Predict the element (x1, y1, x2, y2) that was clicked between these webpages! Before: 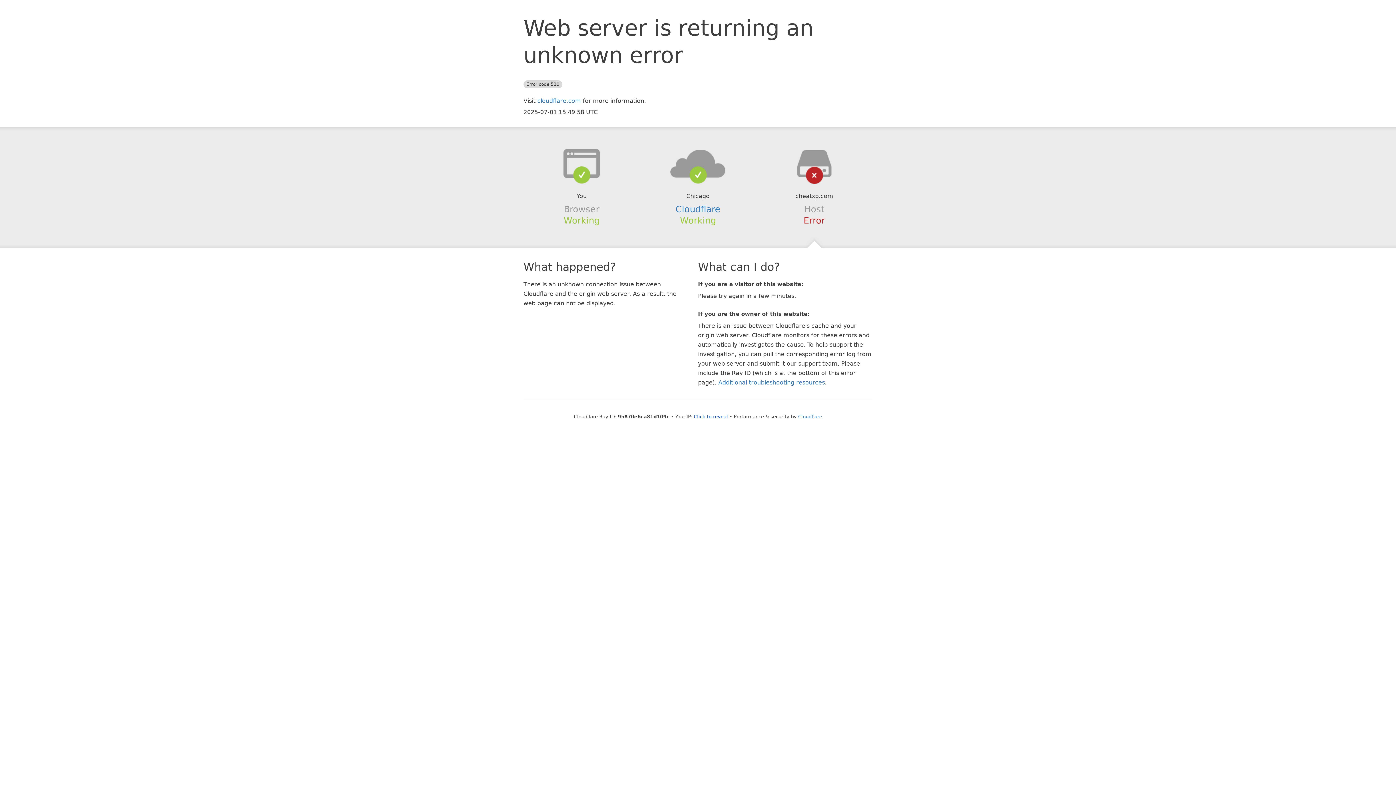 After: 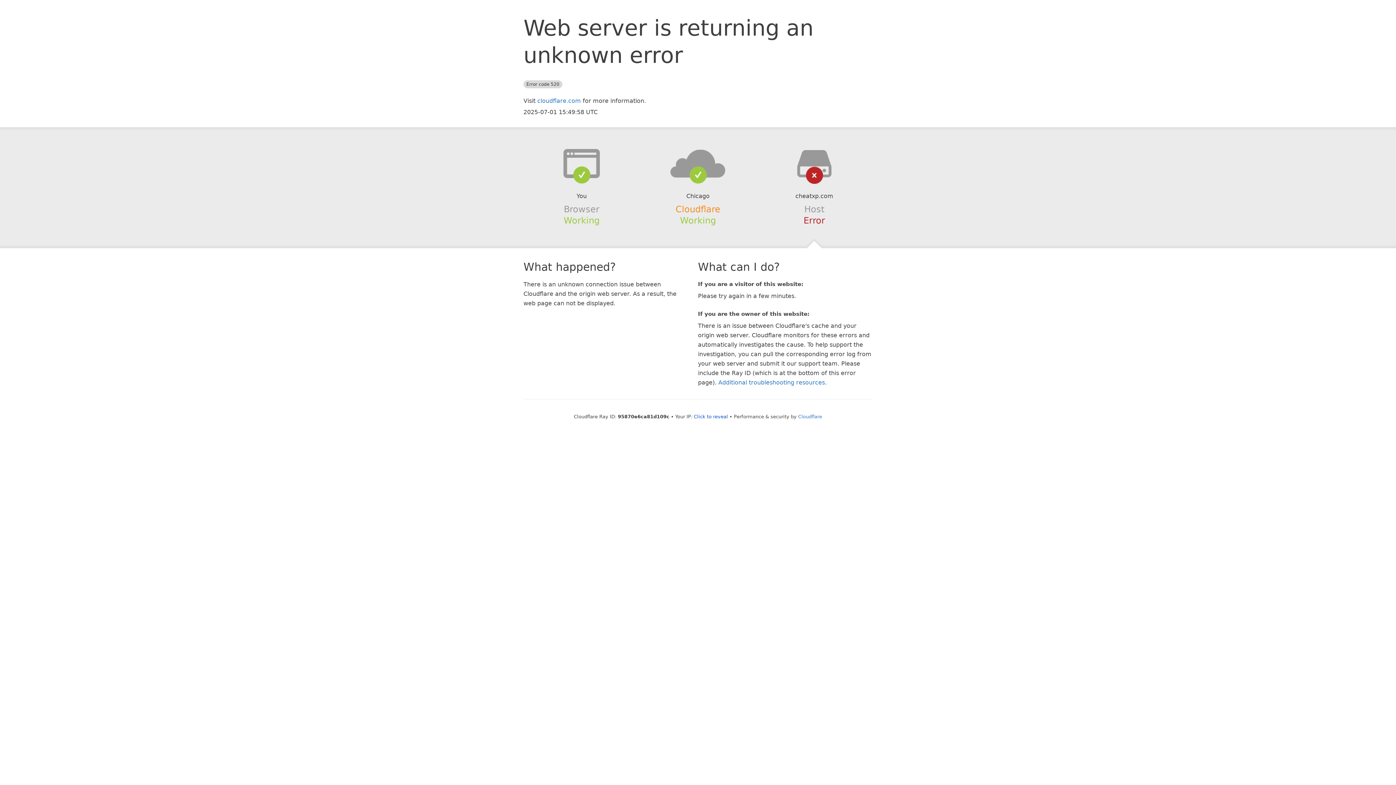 Action: bbox: (675, 204, 720, 214) label: Cloudflare